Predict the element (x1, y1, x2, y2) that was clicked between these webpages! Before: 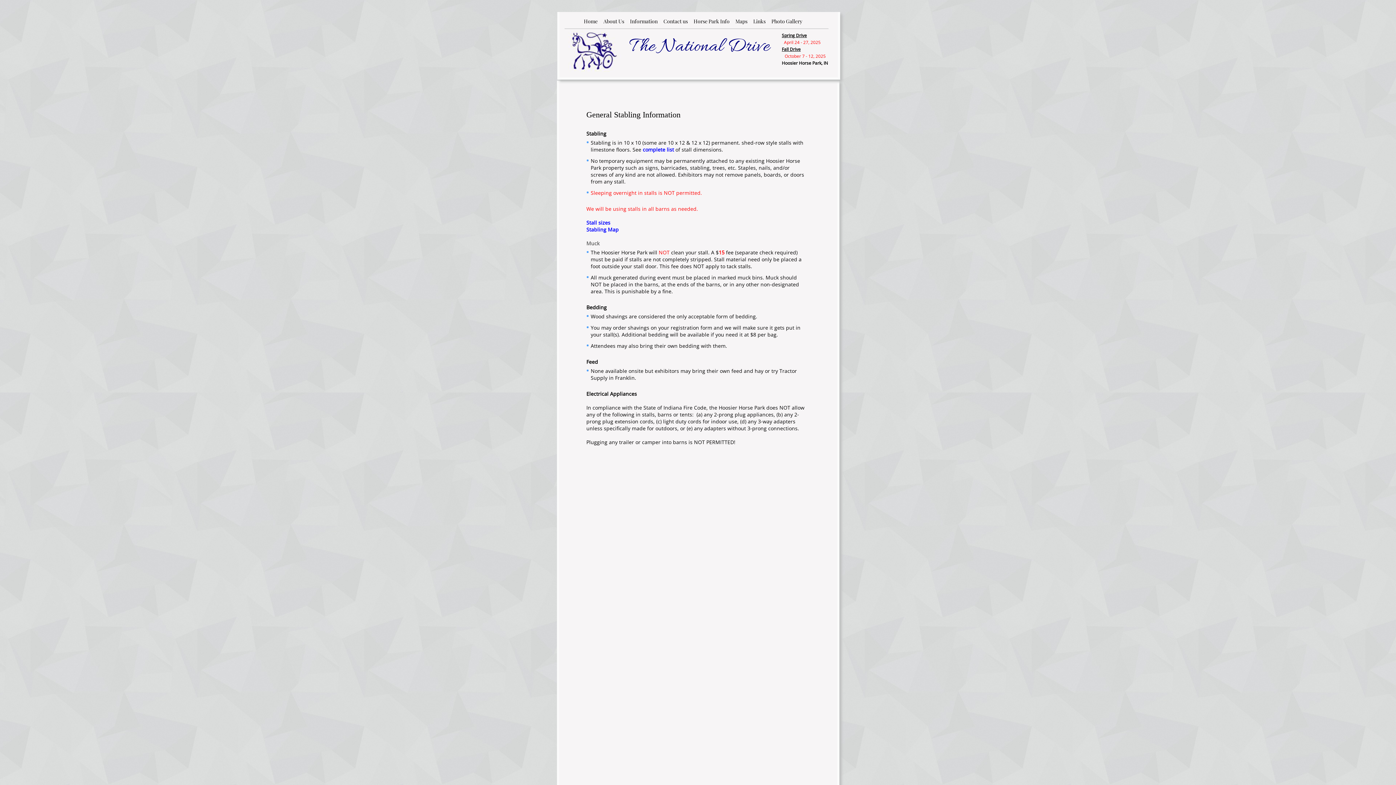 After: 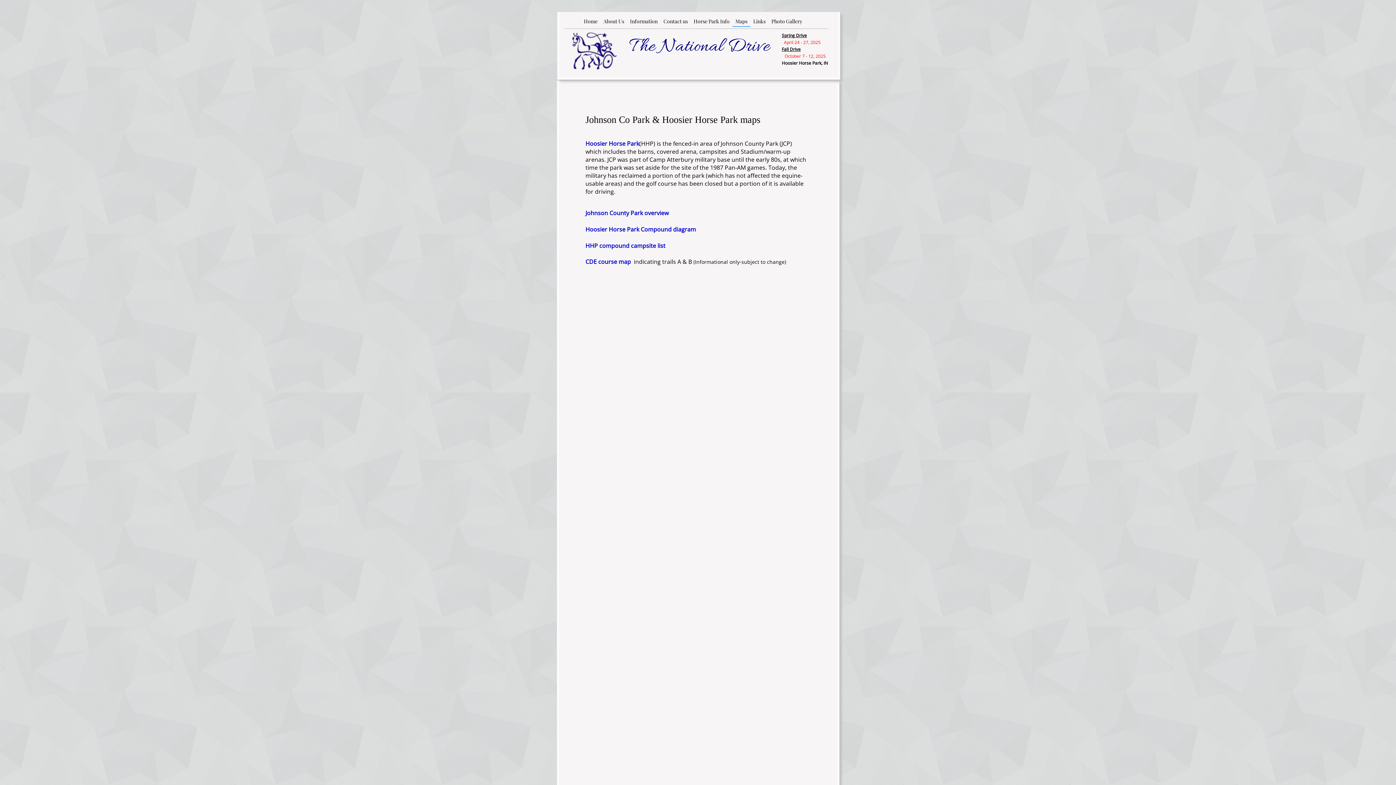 Action: bbox: (732, 16, 750, 26) label: Maps